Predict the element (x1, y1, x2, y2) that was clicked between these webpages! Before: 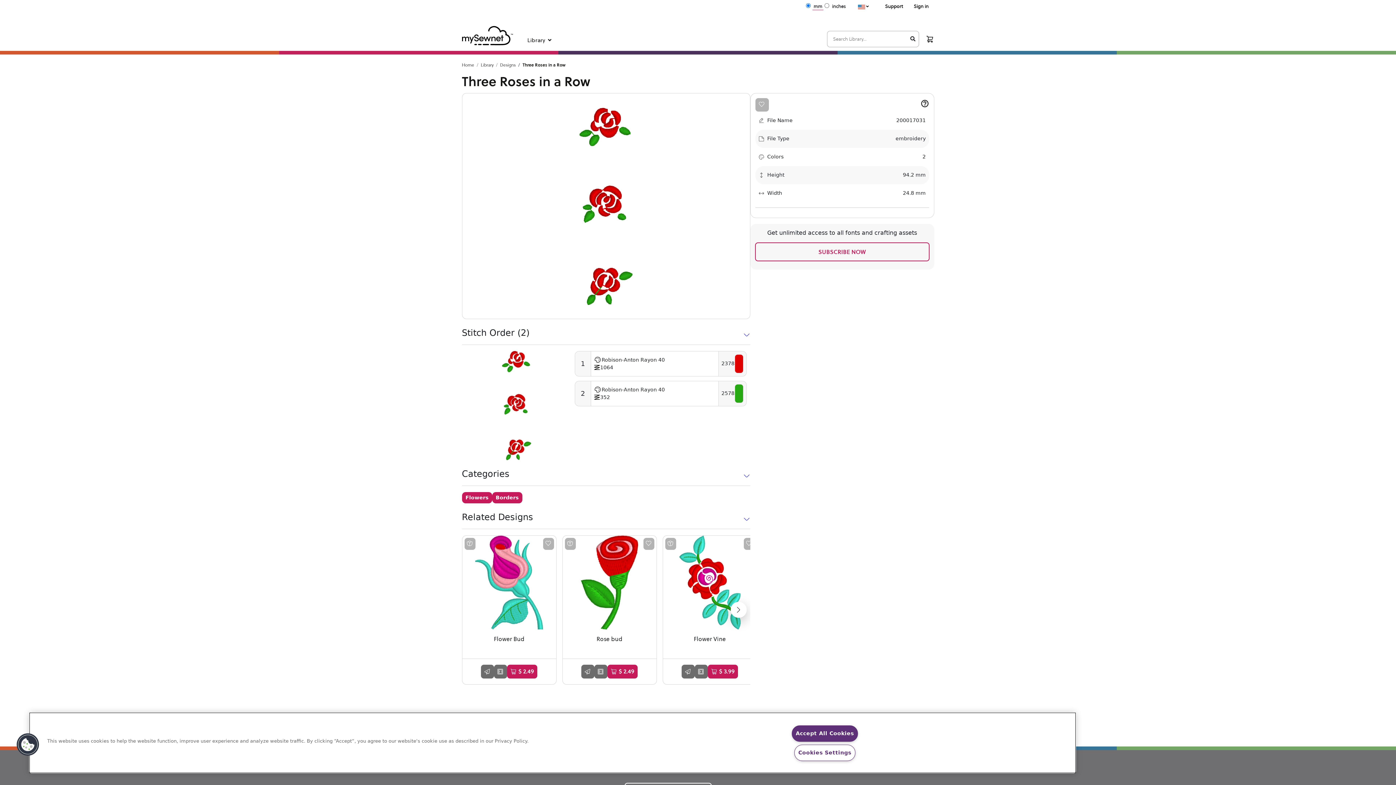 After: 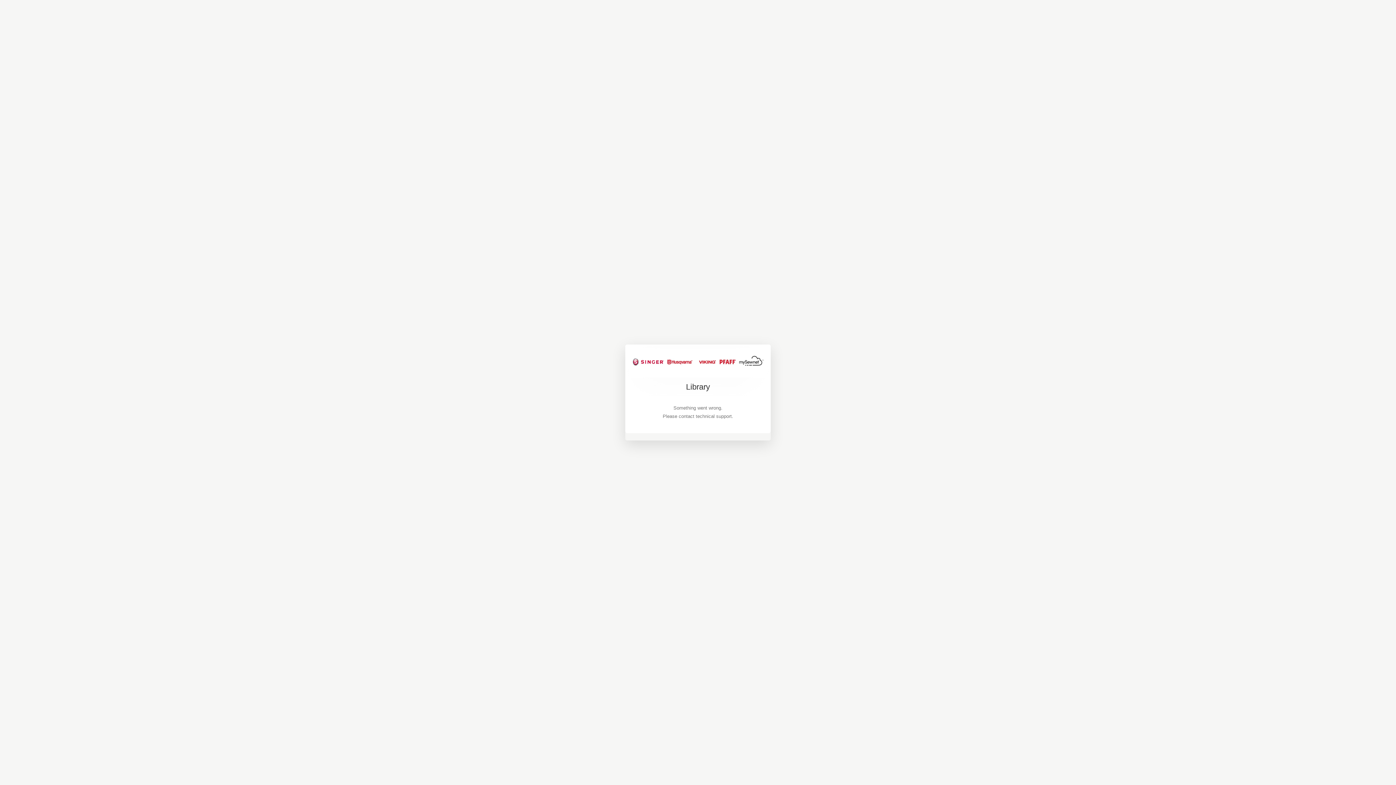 Action: label: Sign in bbox: (914, 2, 928, 9)